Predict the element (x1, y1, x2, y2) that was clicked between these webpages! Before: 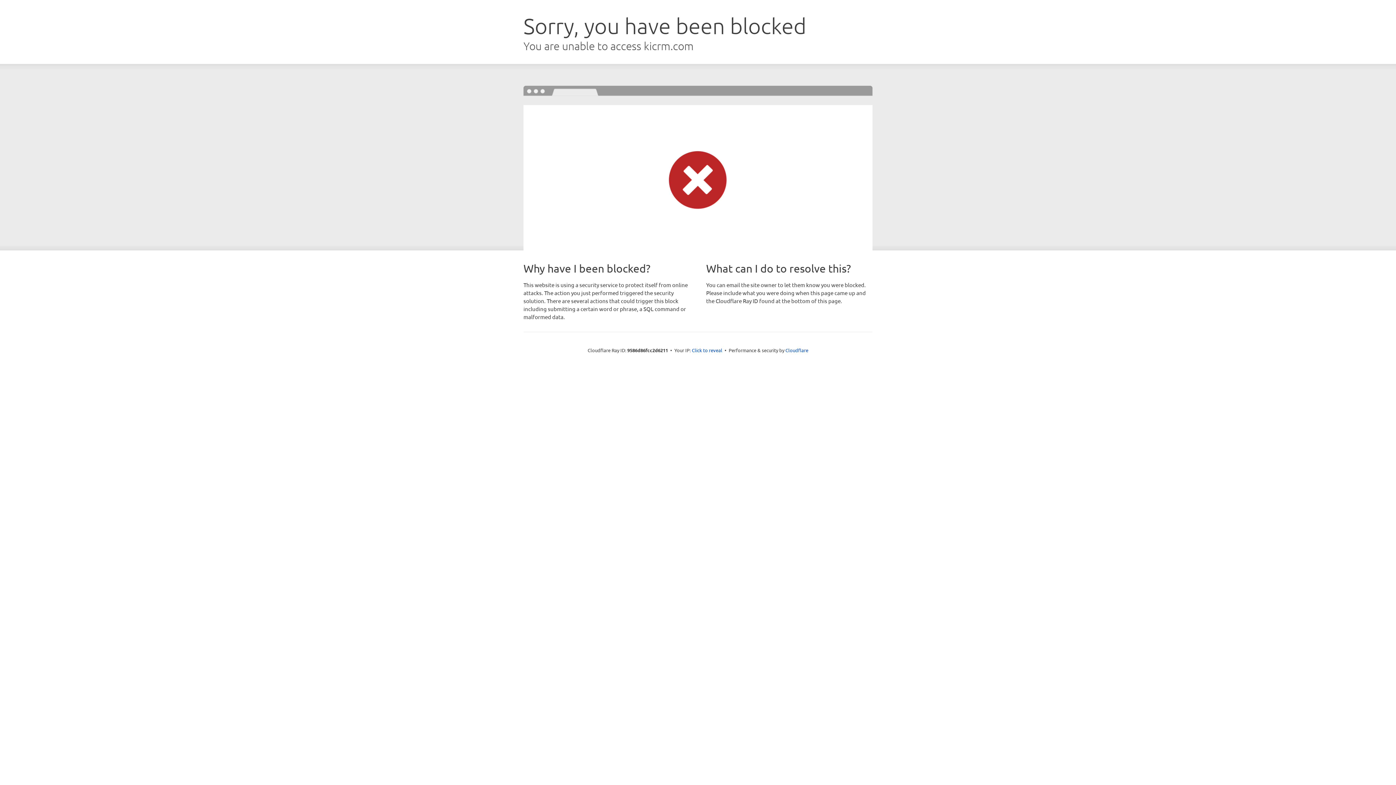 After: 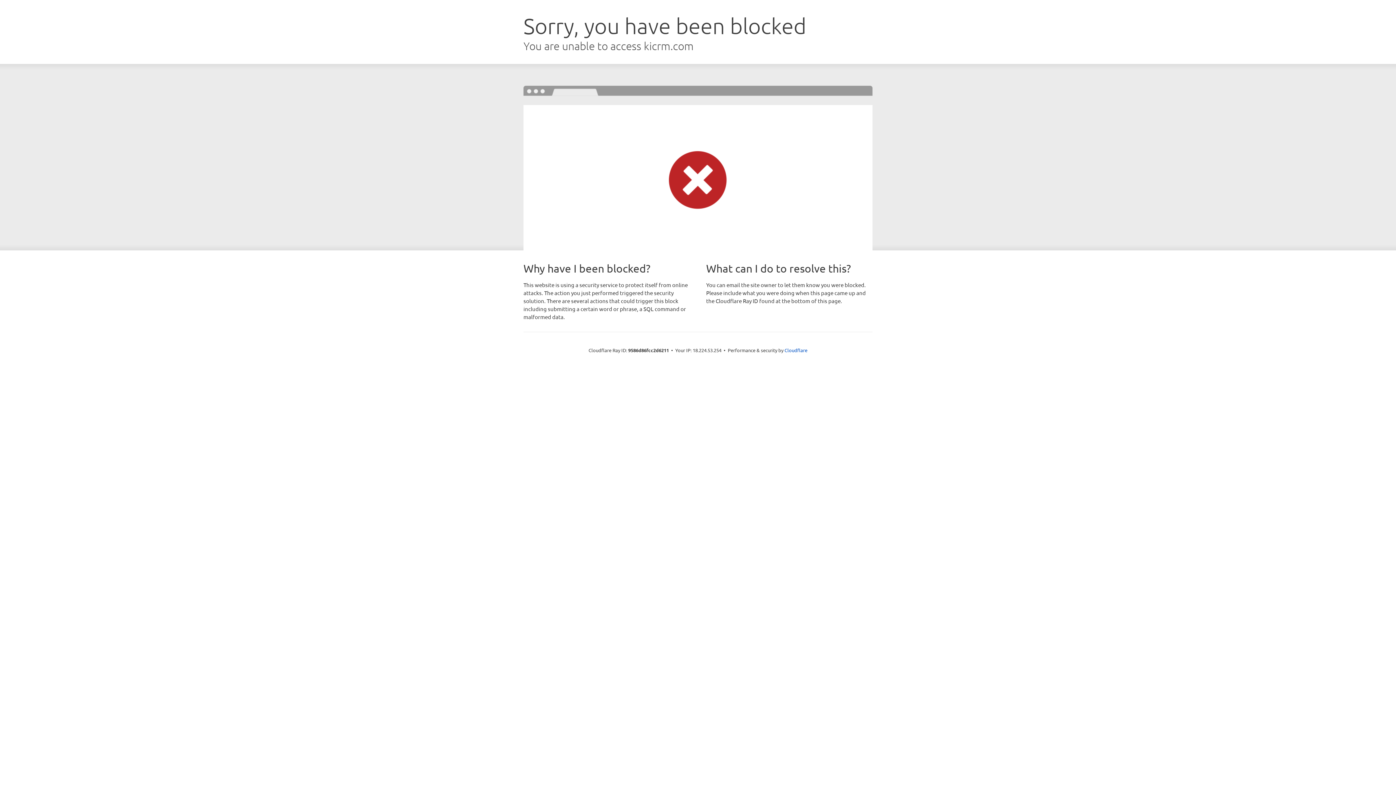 Action: bbox: (692, 346, 722, 353) label: Click to reveal